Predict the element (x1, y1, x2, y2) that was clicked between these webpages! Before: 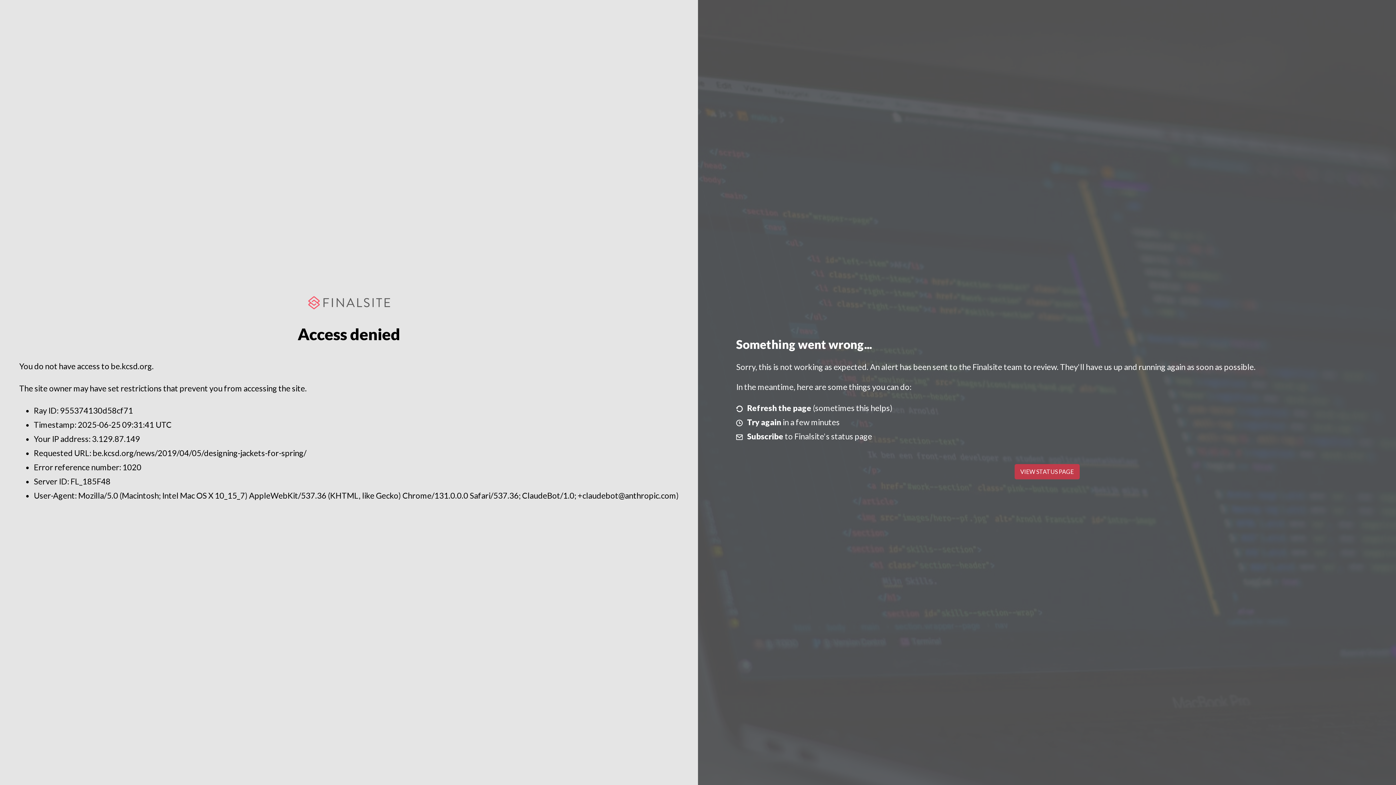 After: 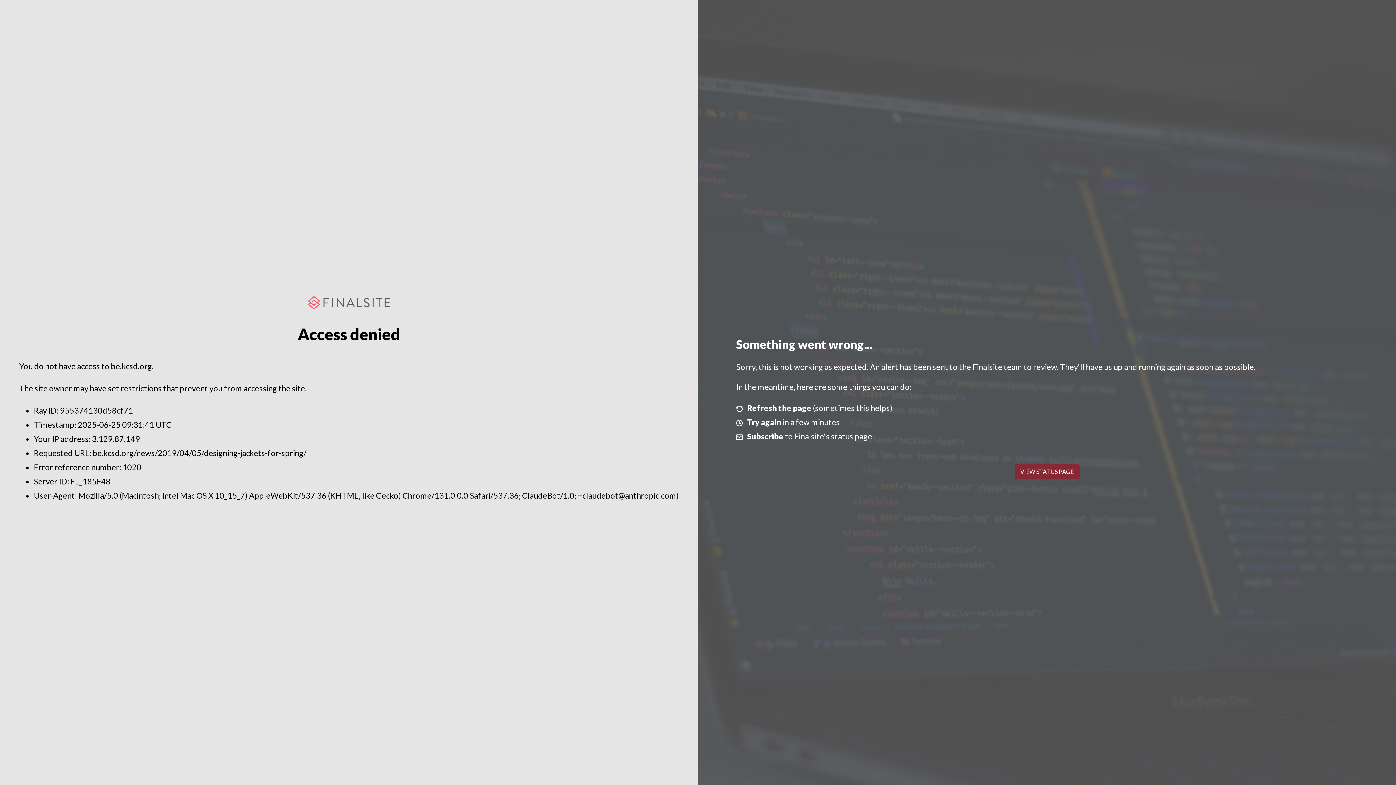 Action: label: VIEW STATUS PAGE bbox: (1014, 464, 1079, 479)